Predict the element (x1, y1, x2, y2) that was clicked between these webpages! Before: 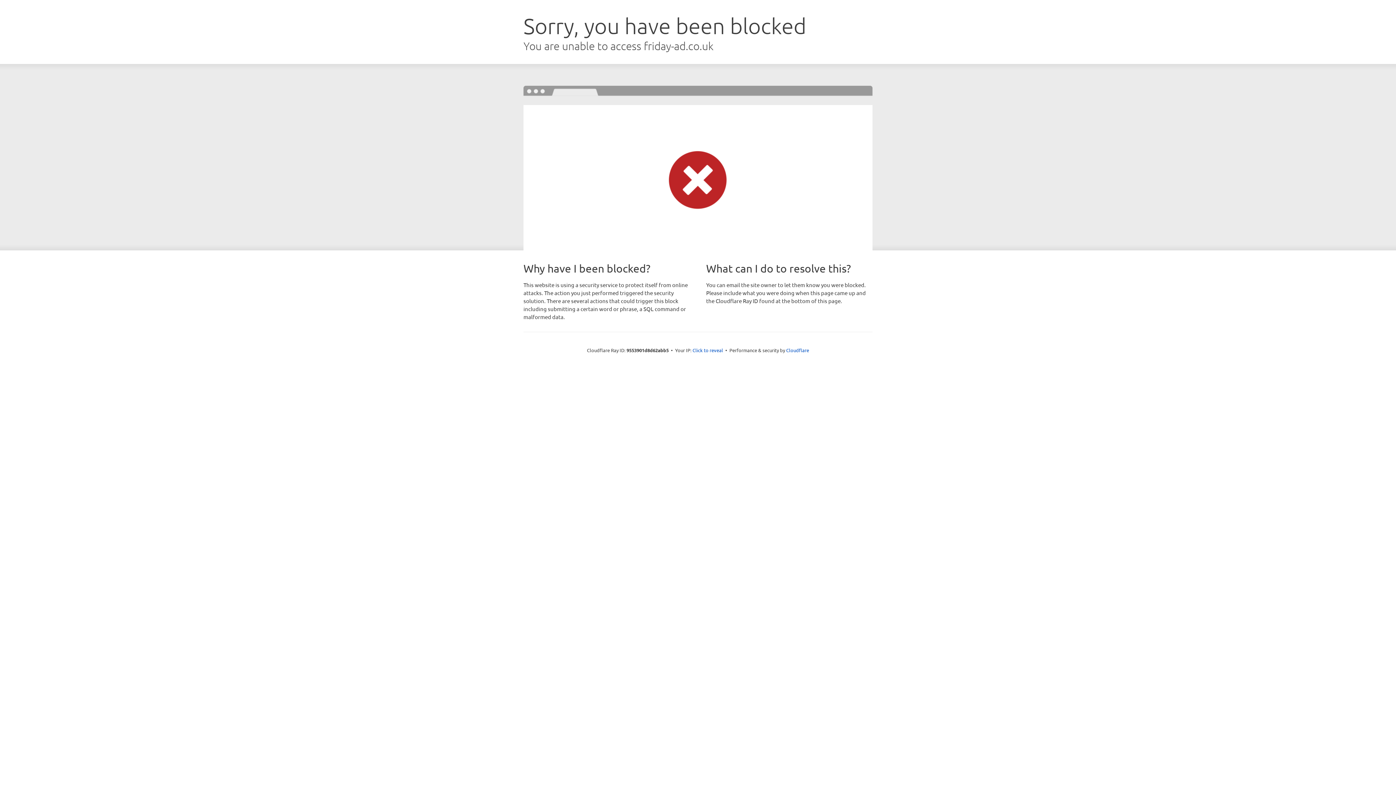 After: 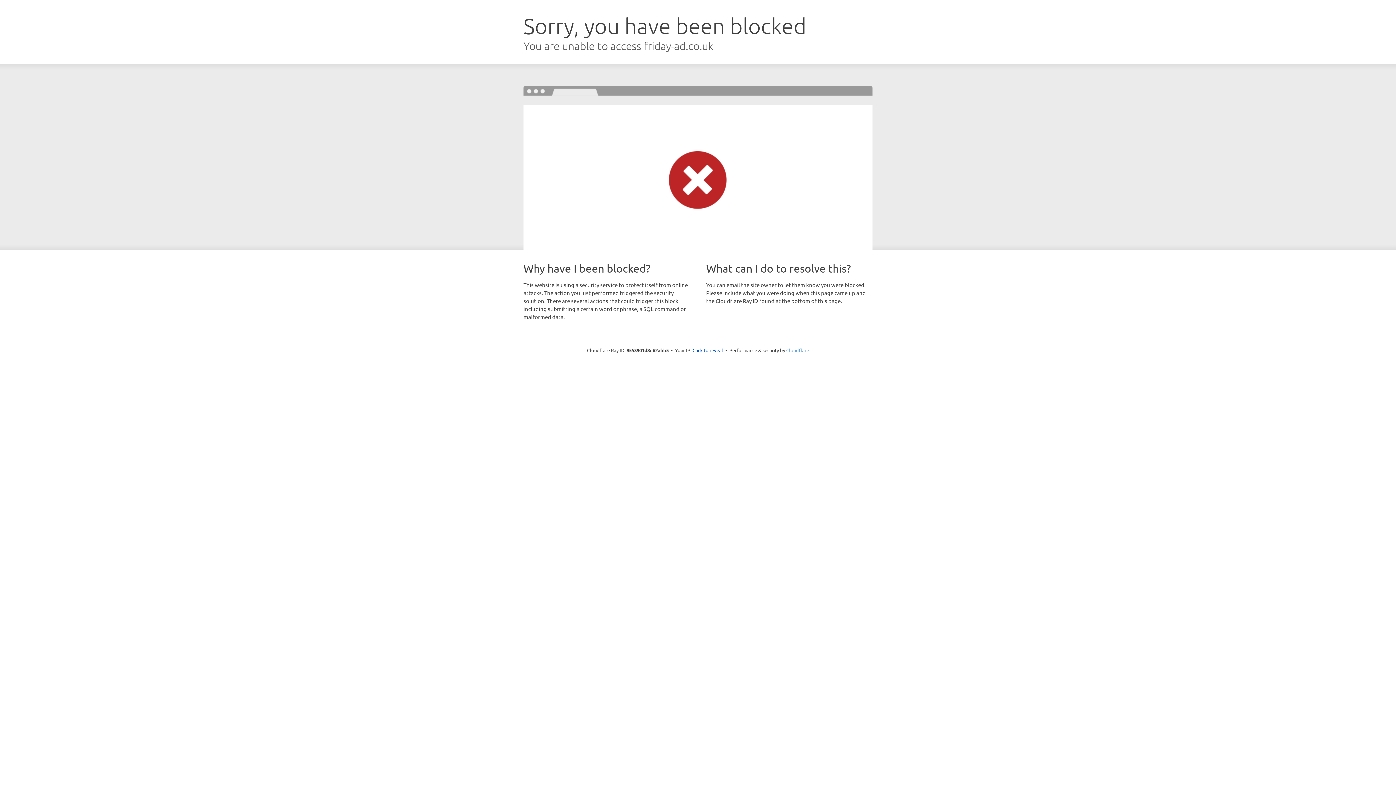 Action: label: Cloudflare bbox: (786, 347, 809, 353)